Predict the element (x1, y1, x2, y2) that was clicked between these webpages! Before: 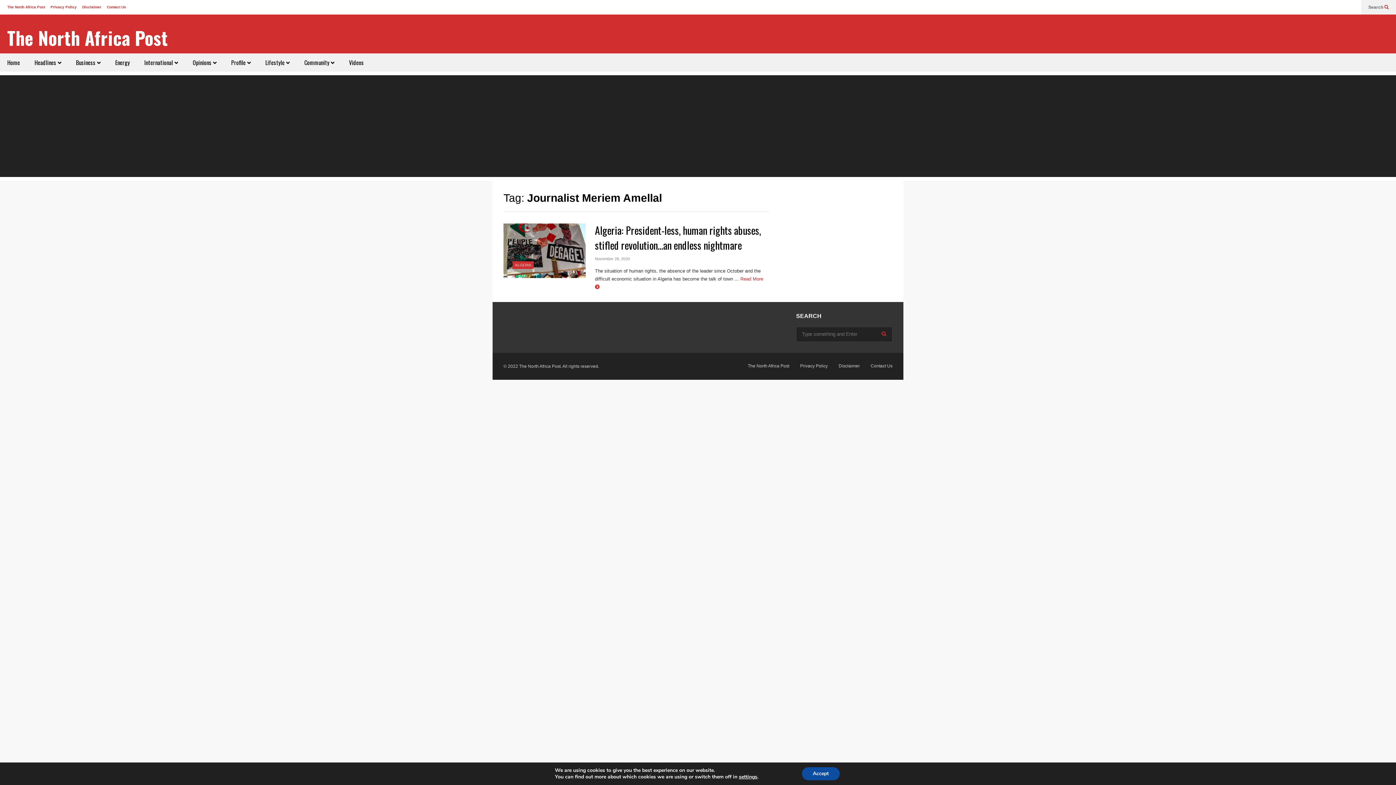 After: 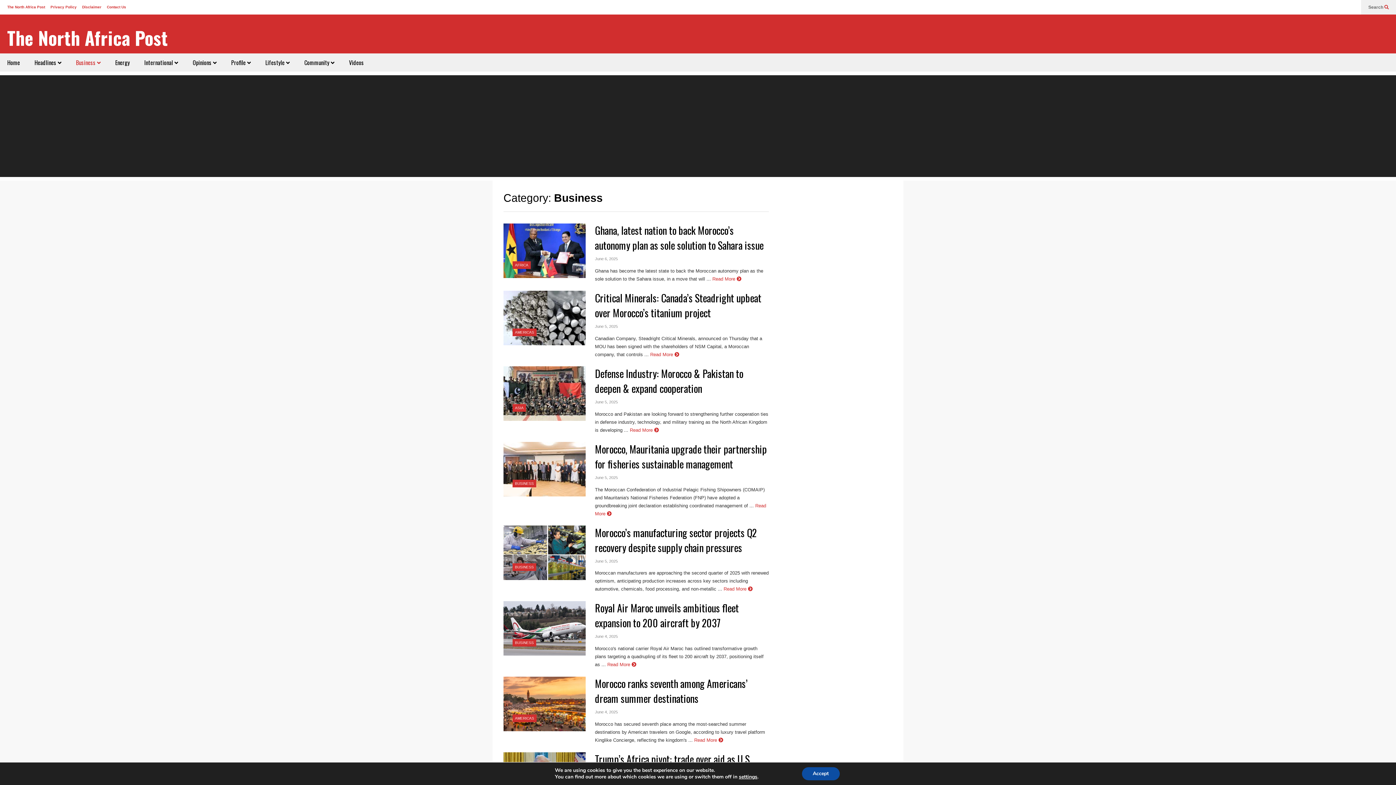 Action: bbox: (68, 53, 108, 71) label: Business 